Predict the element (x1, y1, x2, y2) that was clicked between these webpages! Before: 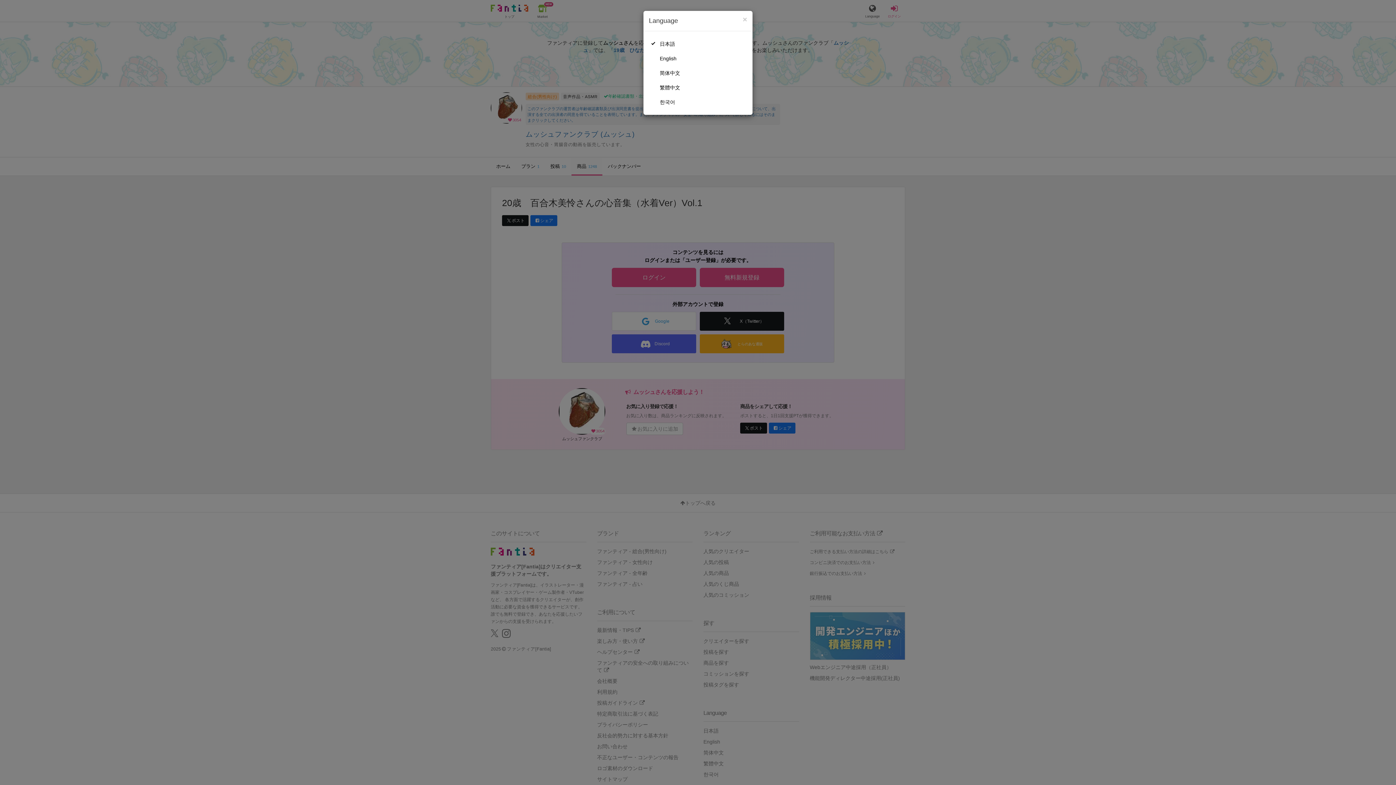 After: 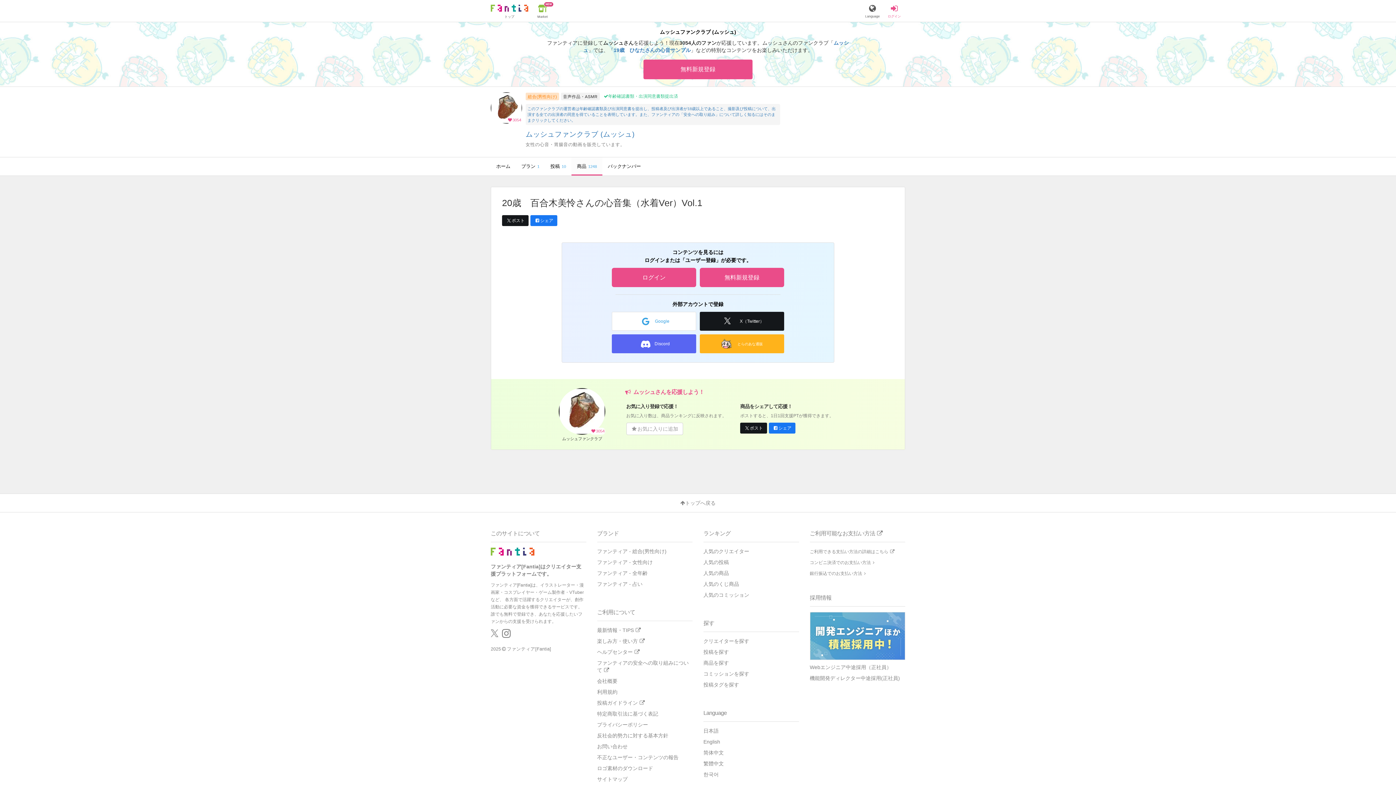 Action: label: Close bbox: (742, 15, 747, 23)